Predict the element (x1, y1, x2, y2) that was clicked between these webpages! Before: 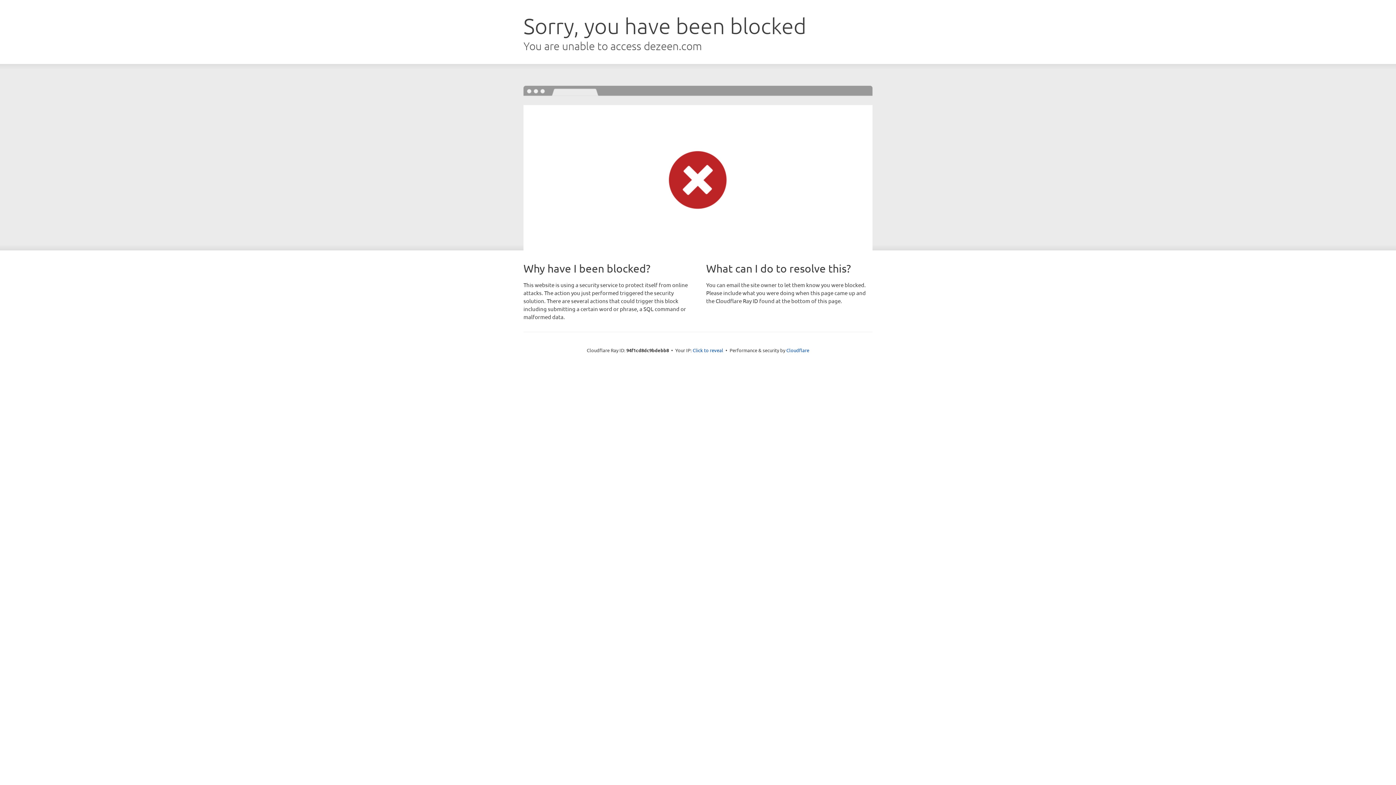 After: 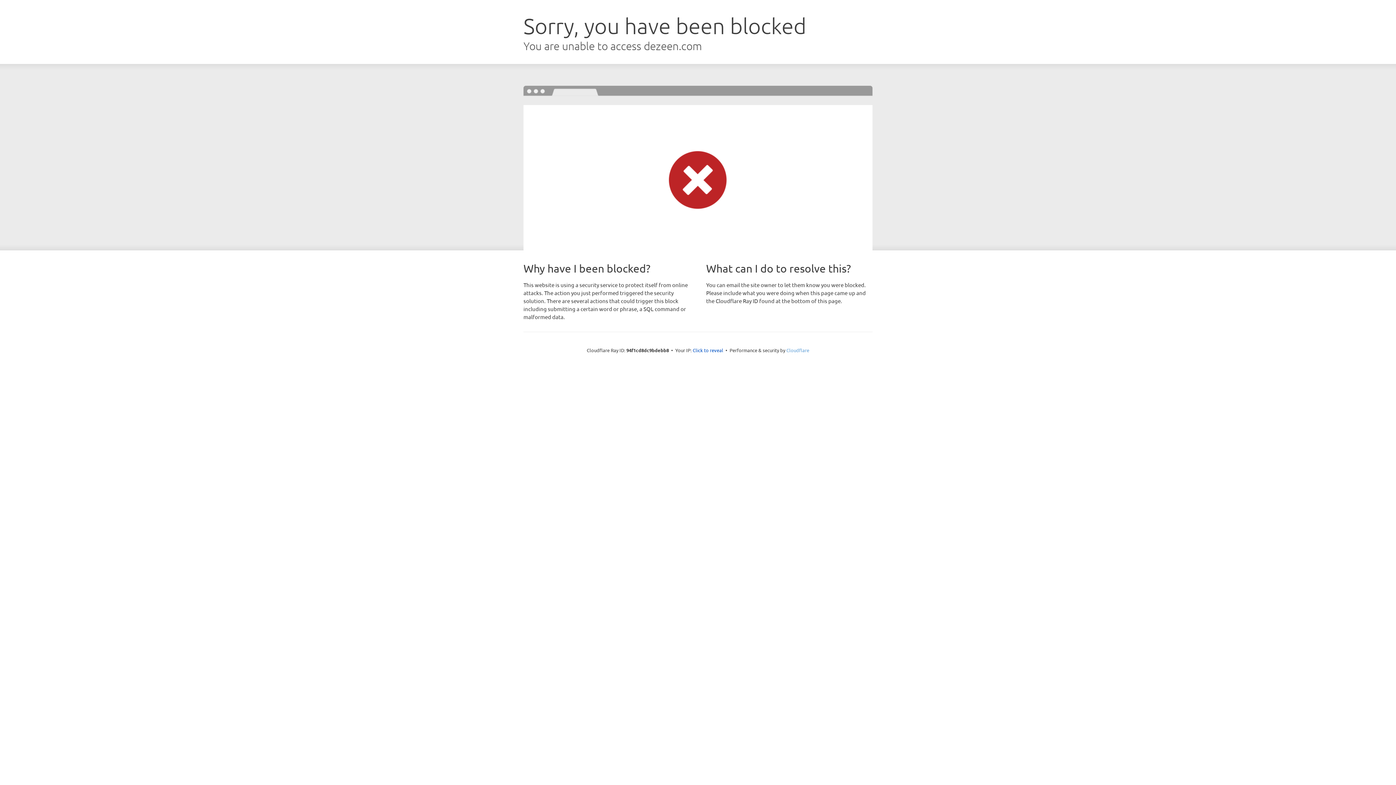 Action: bbox: (786, 347, 809, 353) label: Cloudflare